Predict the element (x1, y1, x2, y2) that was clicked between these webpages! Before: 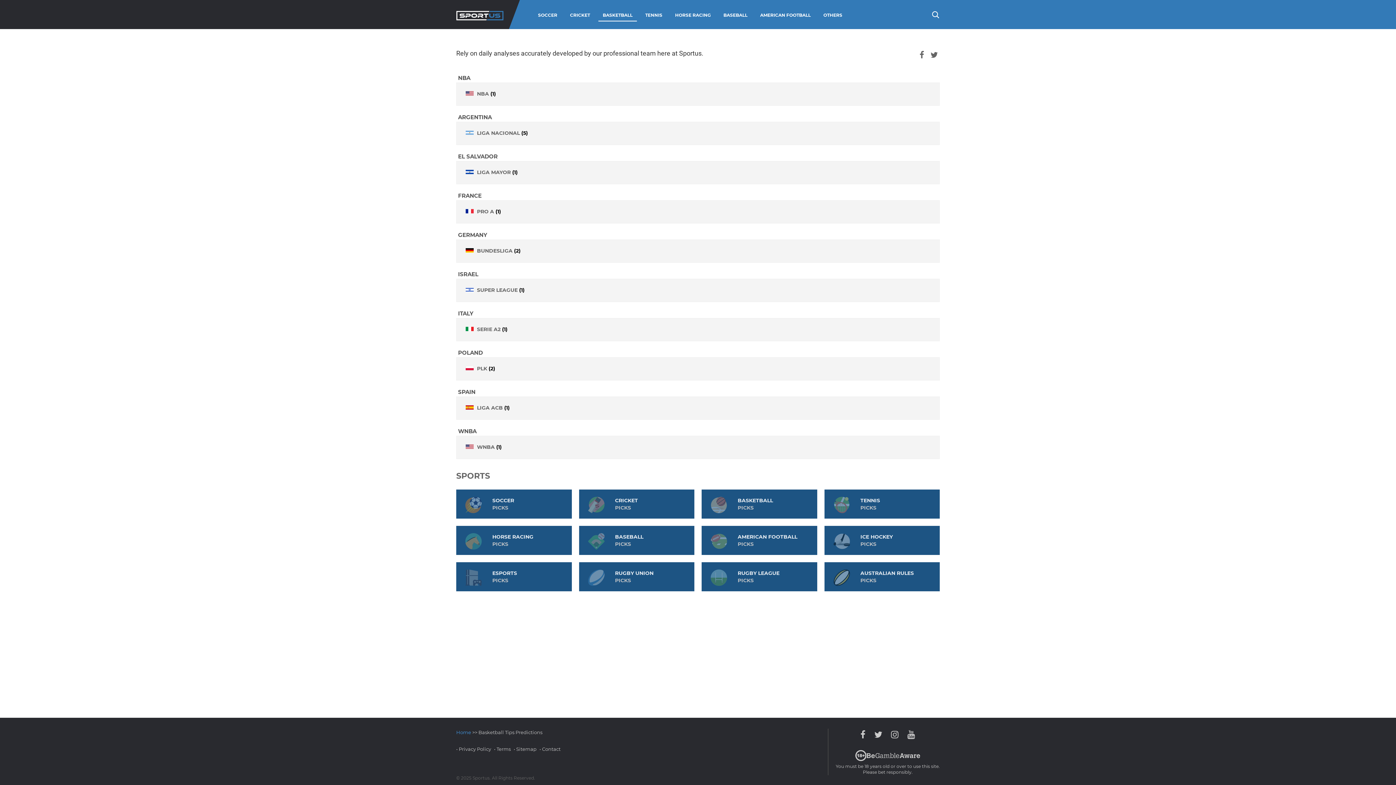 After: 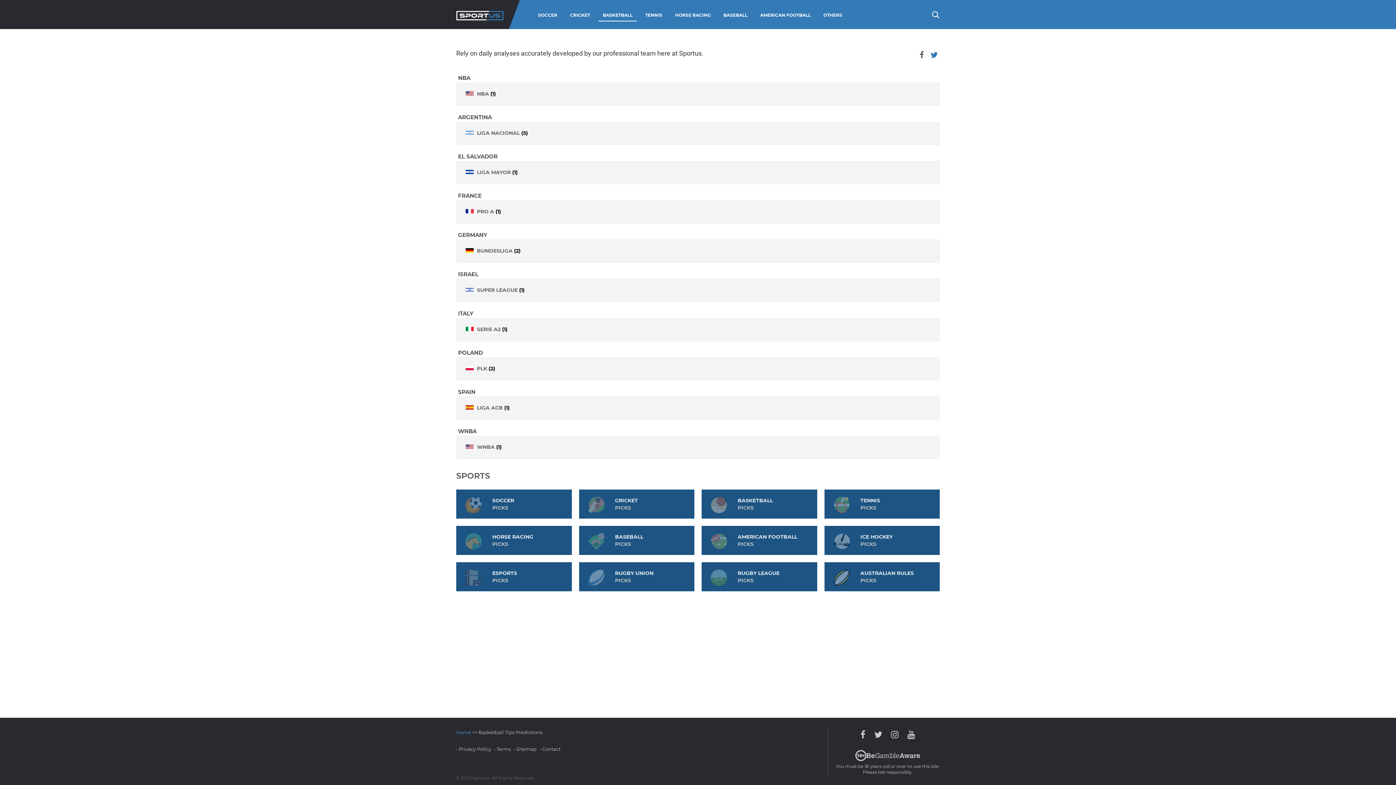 Action: bbox: (928, 50, 940, 60)